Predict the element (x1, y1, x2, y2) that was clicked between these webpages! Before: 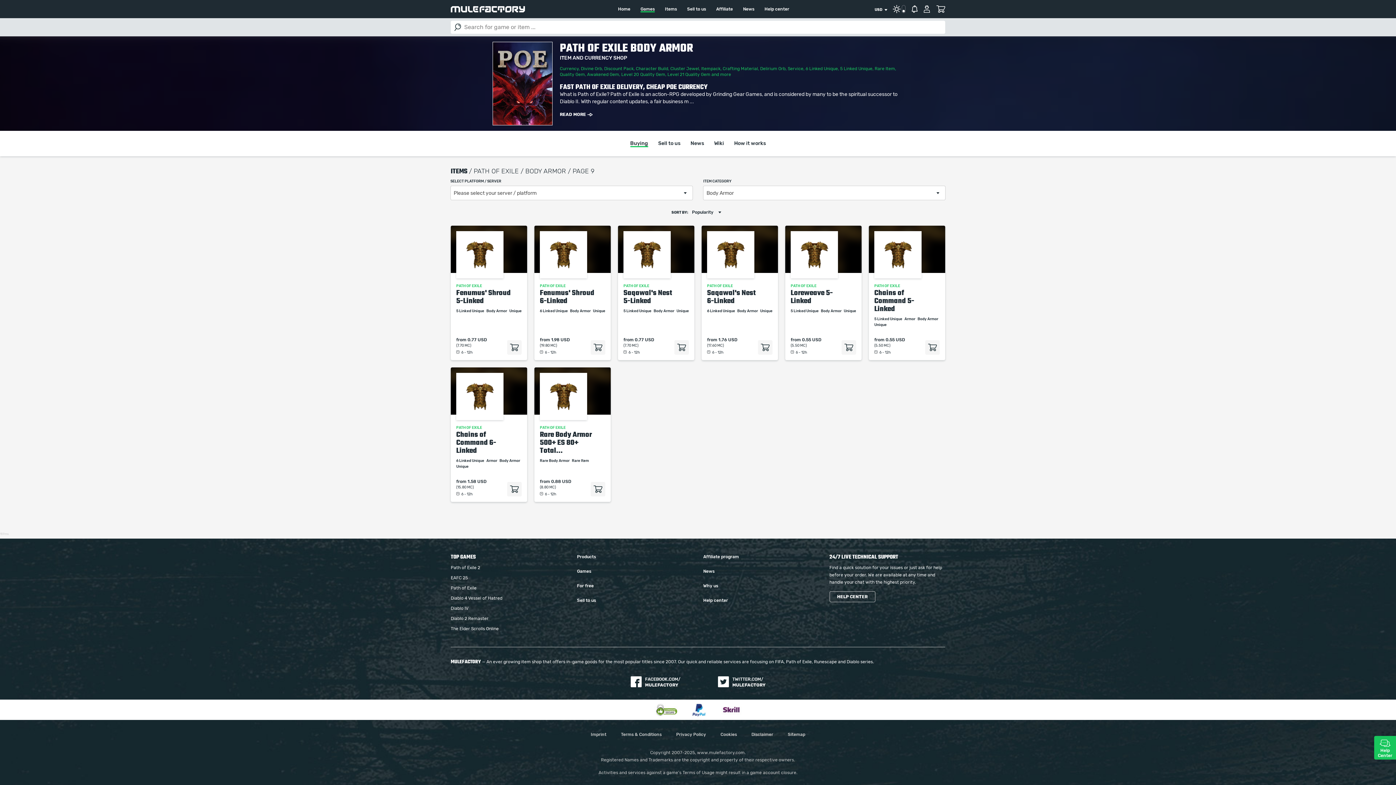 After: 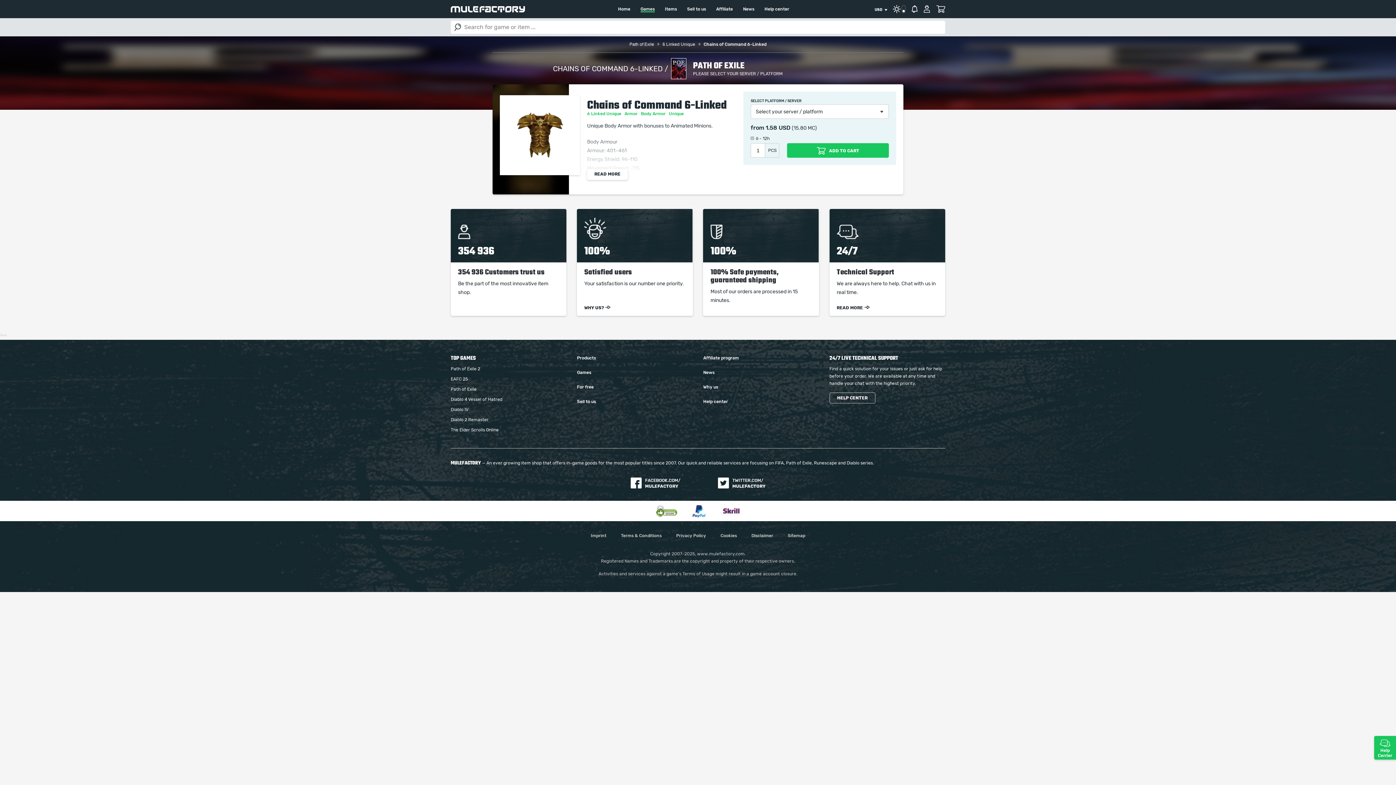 Action: bbox: (456, 383, 503, 410)